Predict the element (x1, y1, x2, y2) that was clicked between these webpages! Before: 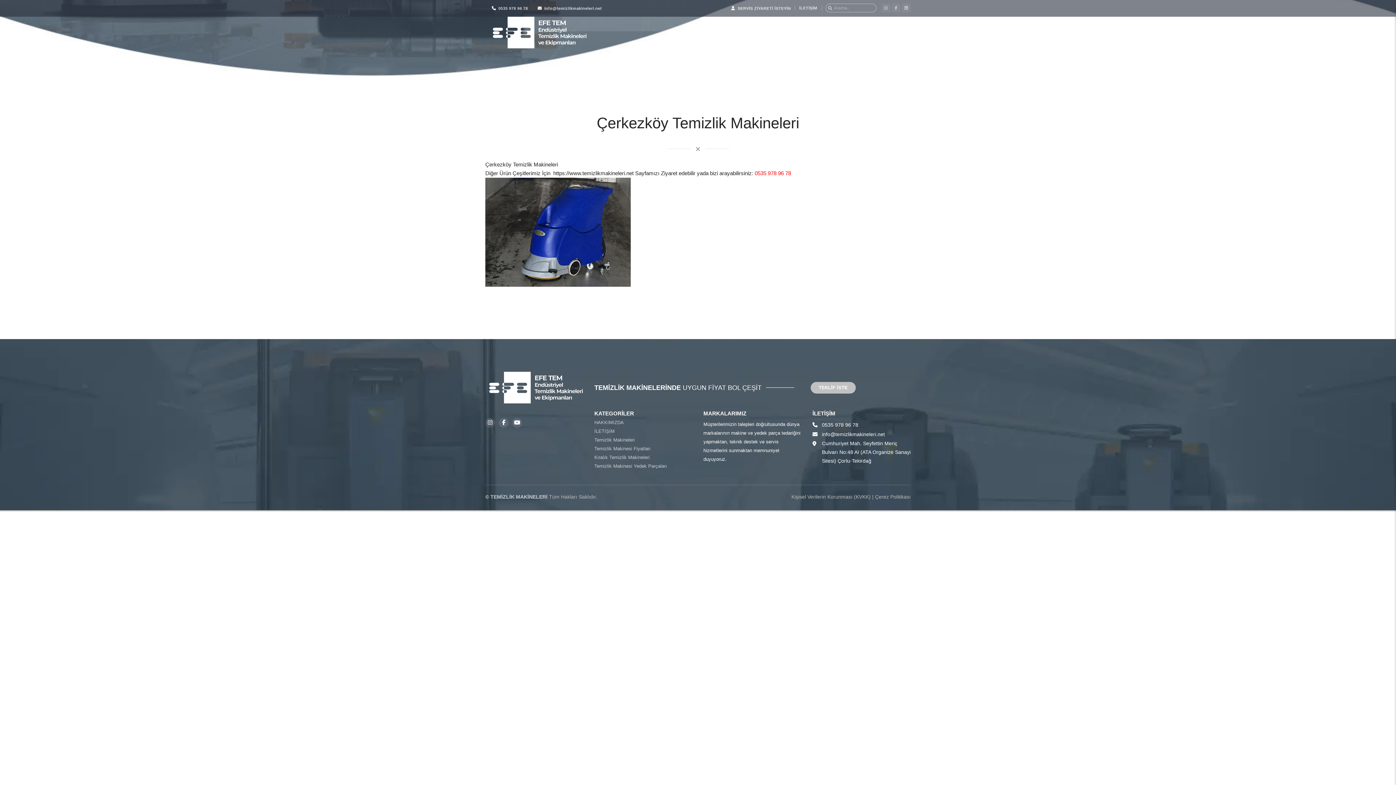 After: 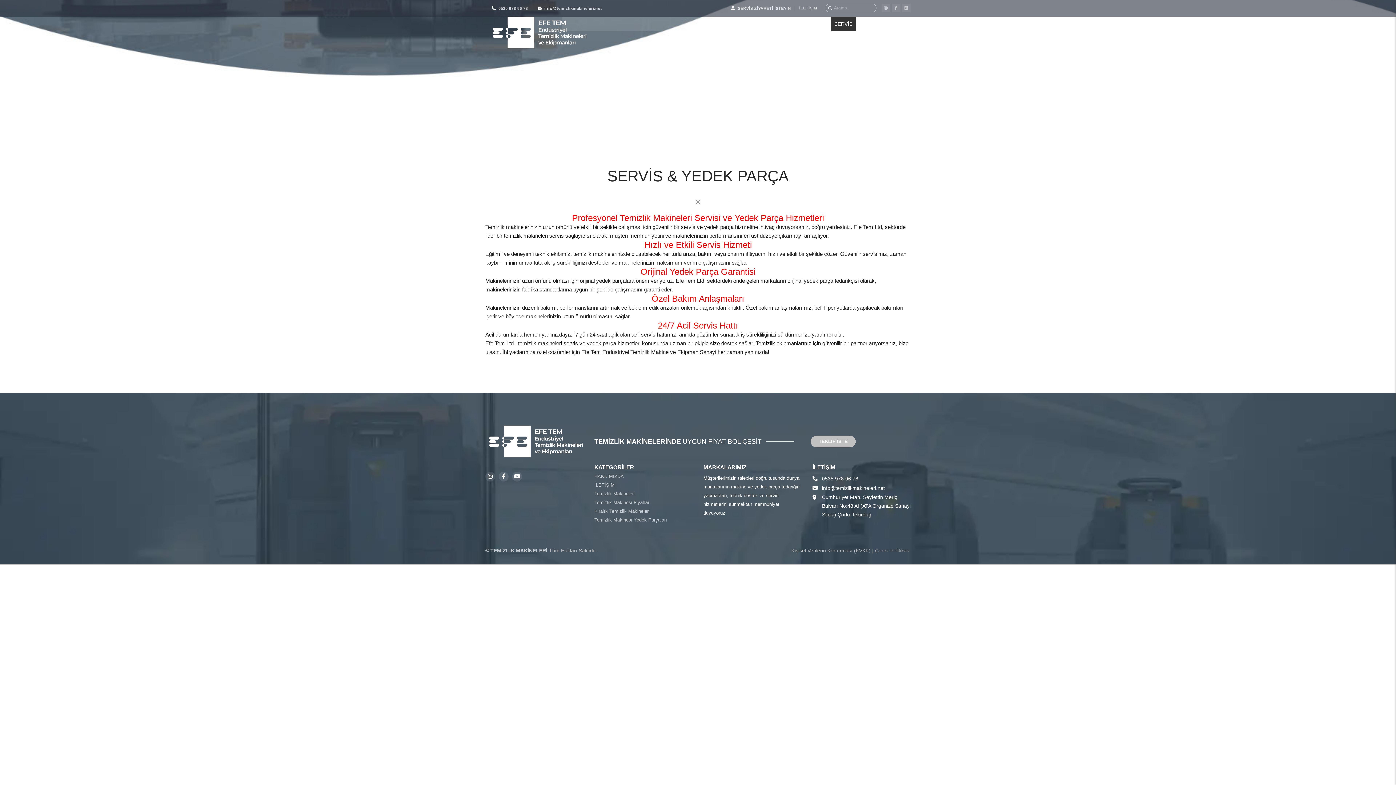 Action: label: SERVİS bbox: (830, 16, 856, 31)